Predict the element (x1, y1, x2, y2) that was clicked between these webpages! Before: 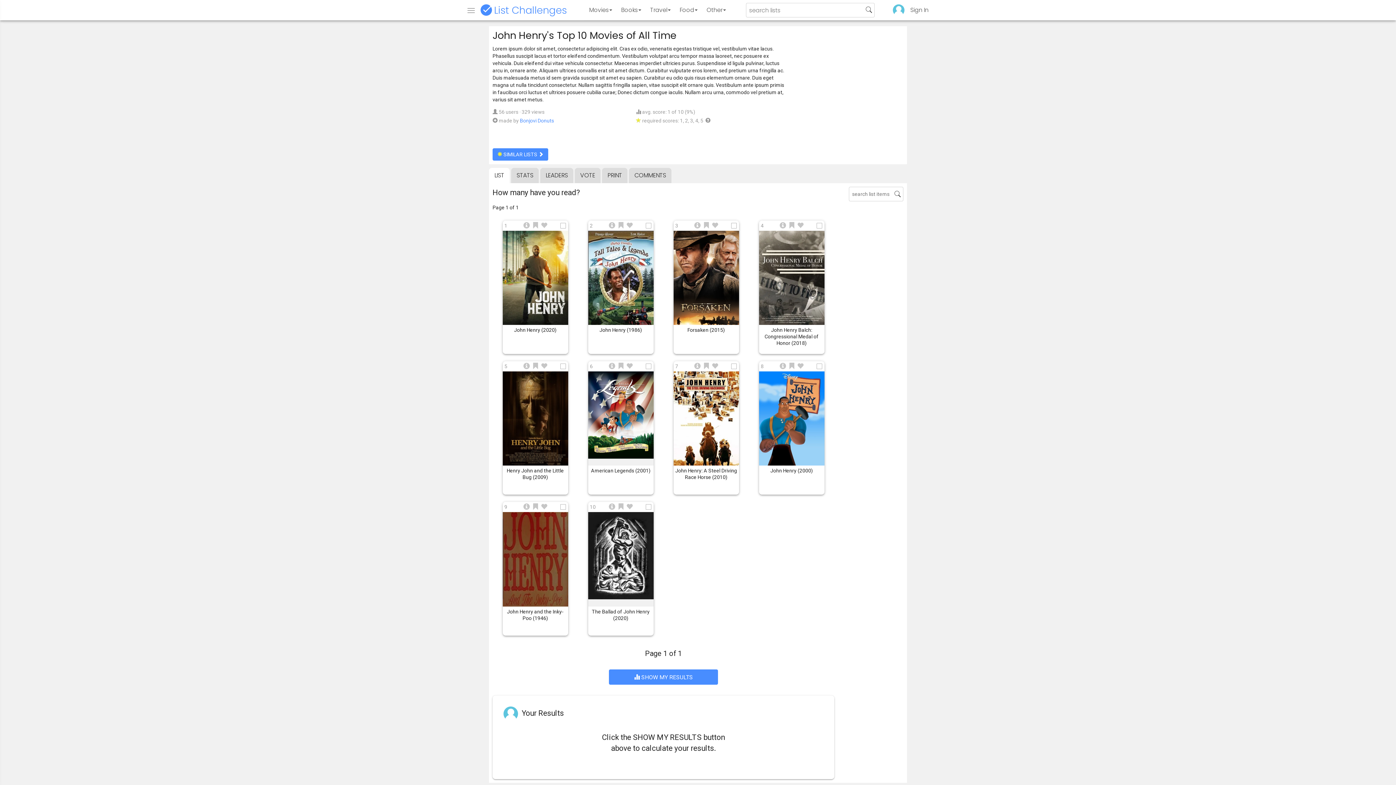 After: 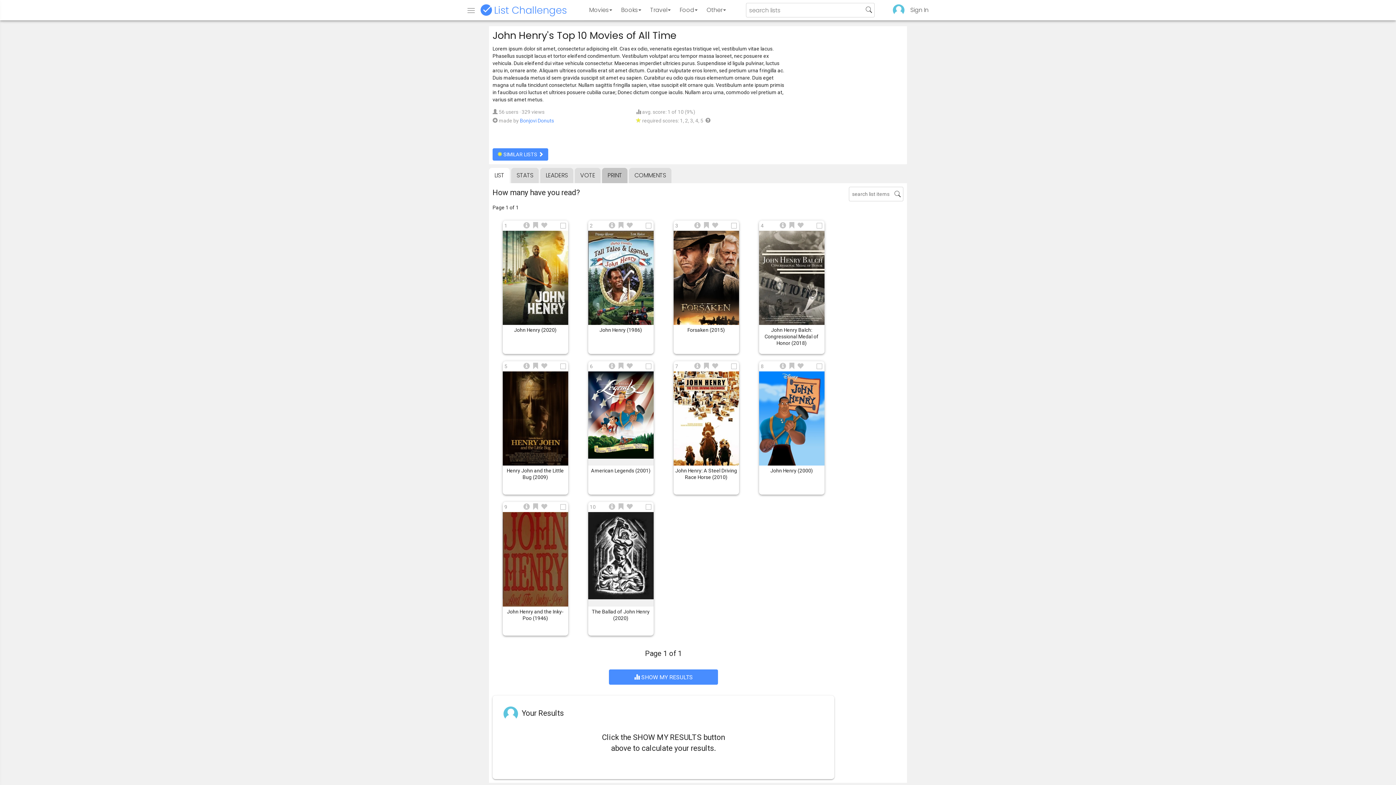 Action: label: PRINT bbox: (602, 168, 627, 183)